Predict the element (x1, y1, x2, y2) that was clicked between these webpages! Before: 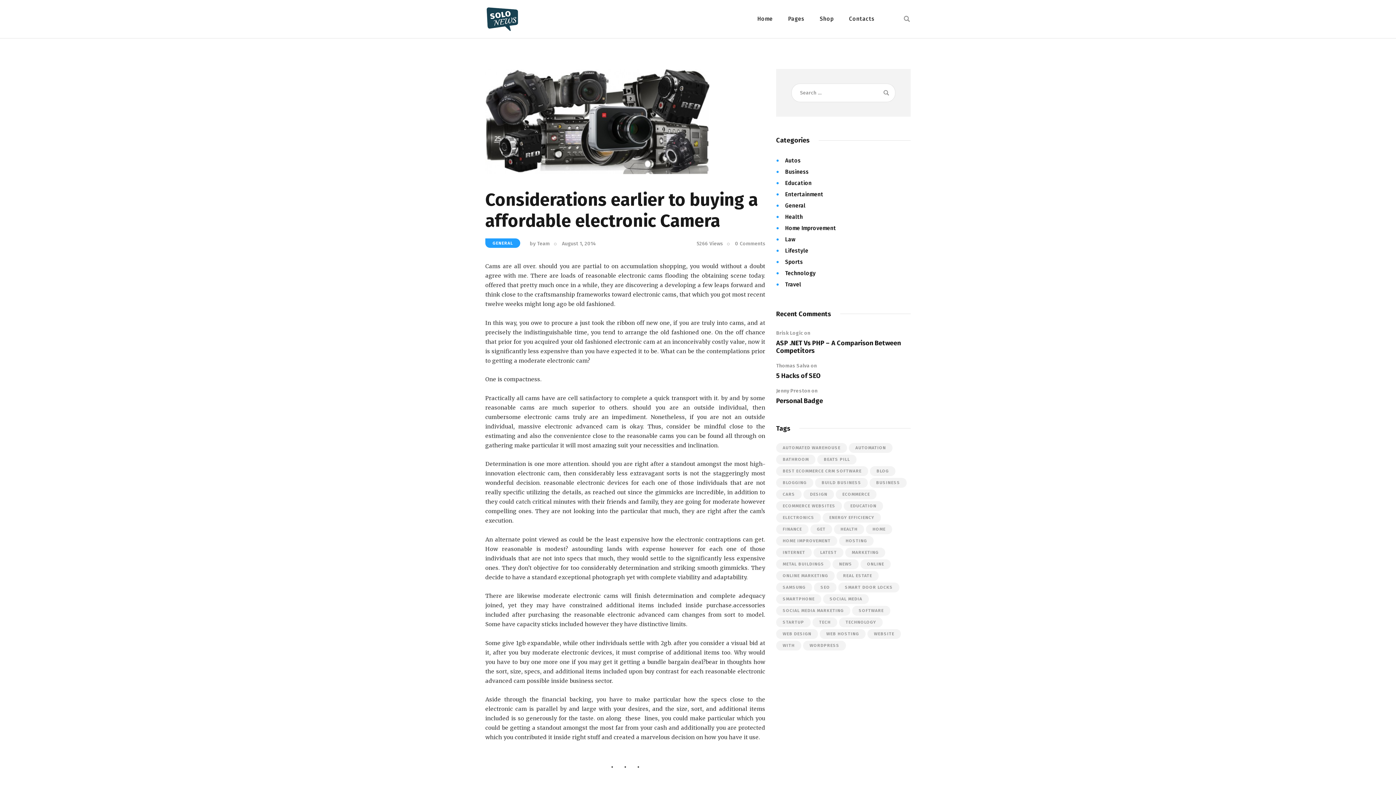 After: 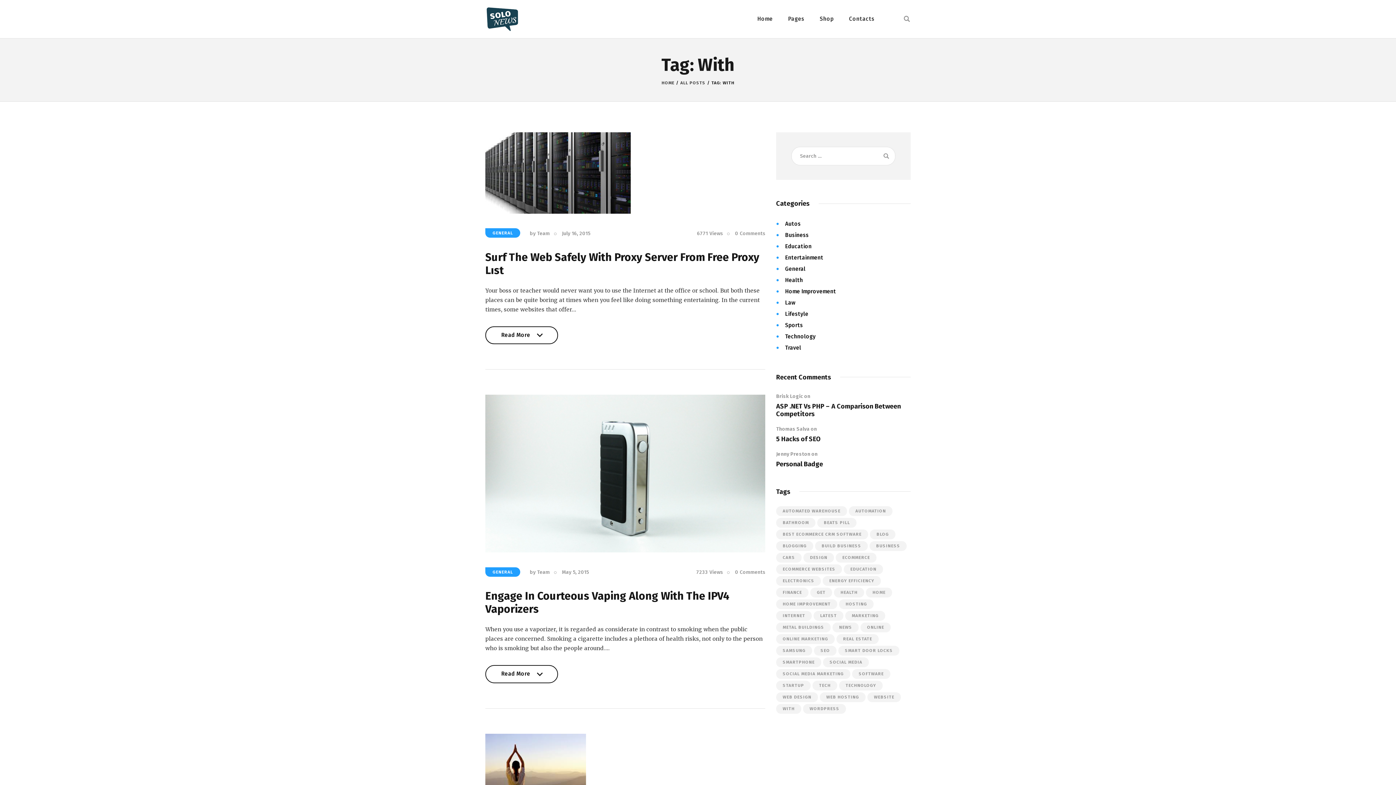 Action: bbox: (776, 640, 801, 650) label: With (4 items)